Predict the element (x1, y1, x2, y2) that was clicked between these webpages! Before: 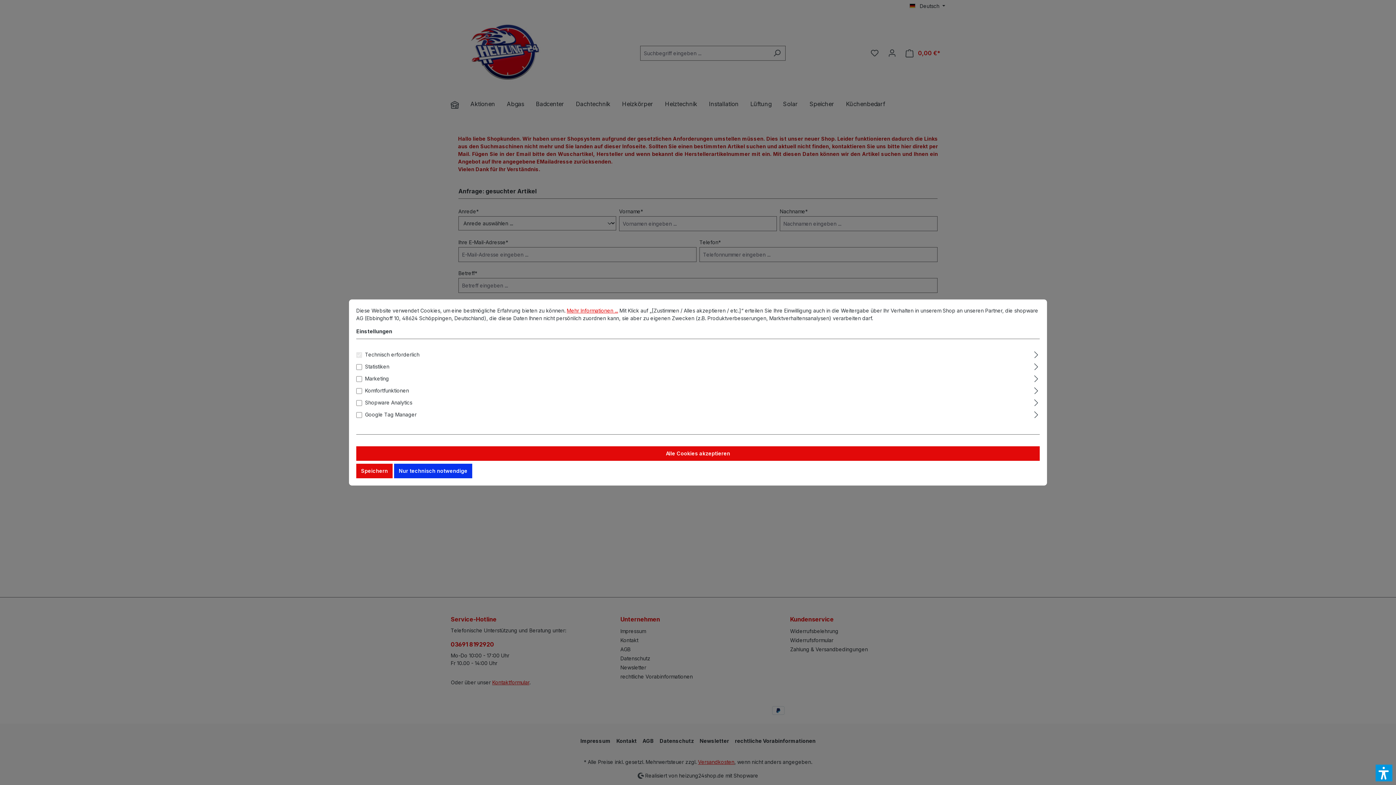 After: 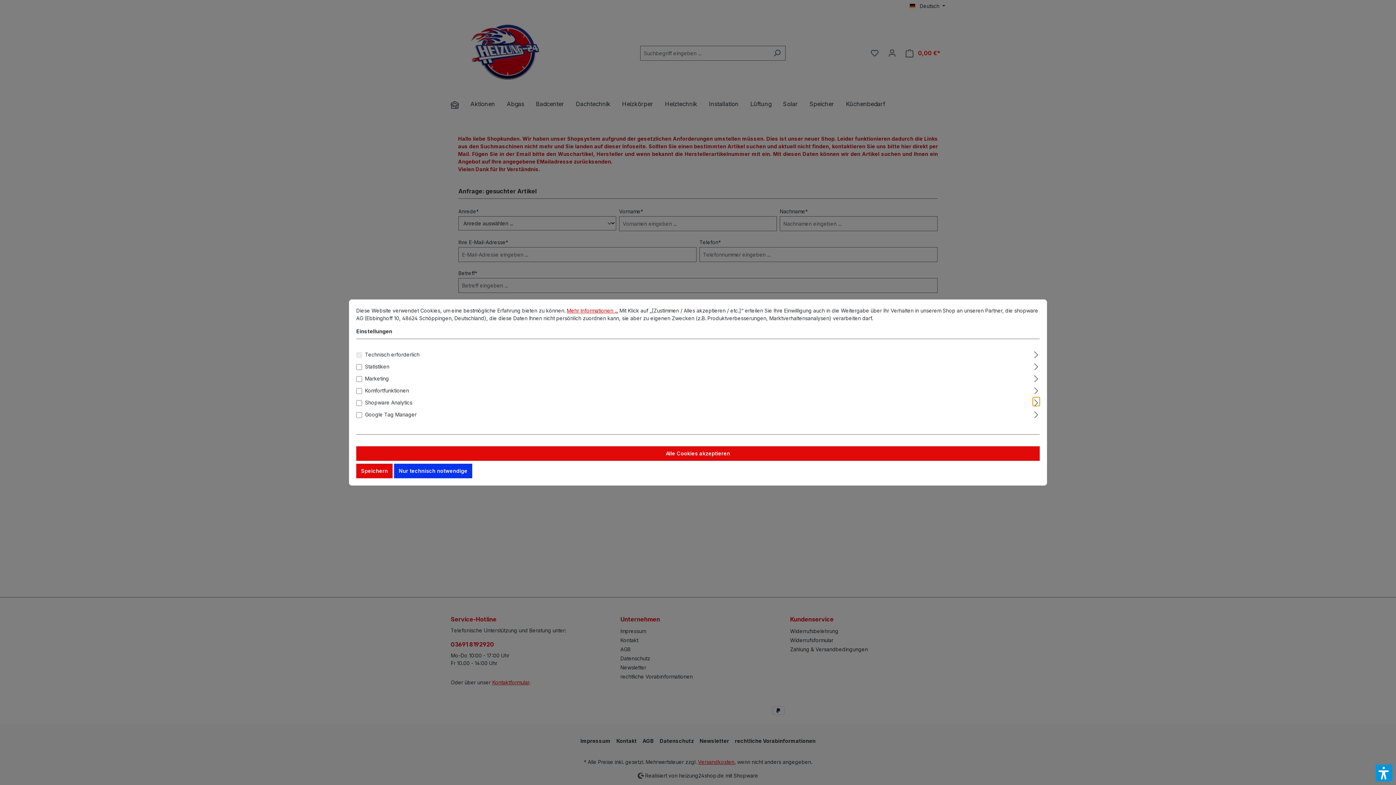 Action: bbox: (1033, 397, 1040, 406) label: Ausklappen